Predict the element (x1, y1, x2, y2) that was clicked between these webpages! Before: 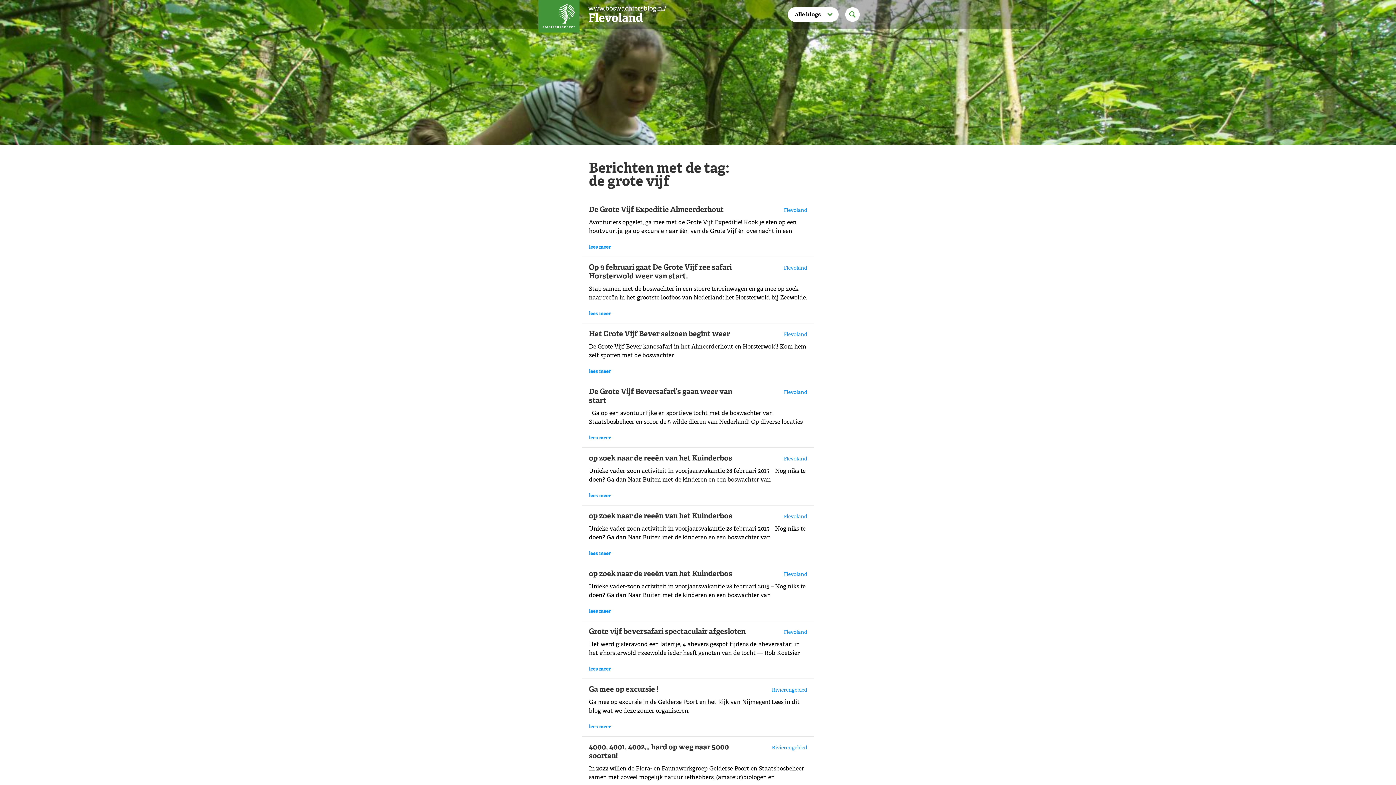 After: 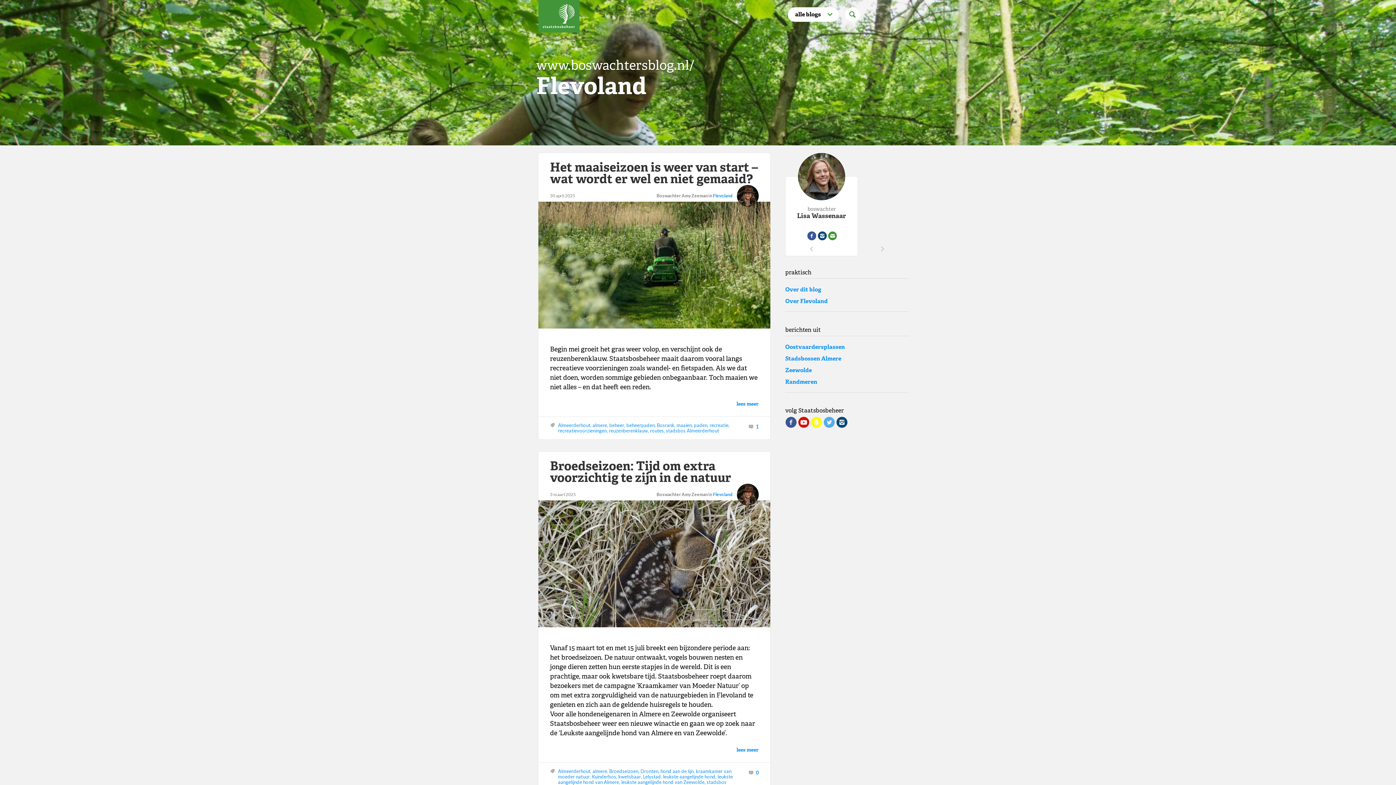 Action: bbox: (536, 0, 580, 33)